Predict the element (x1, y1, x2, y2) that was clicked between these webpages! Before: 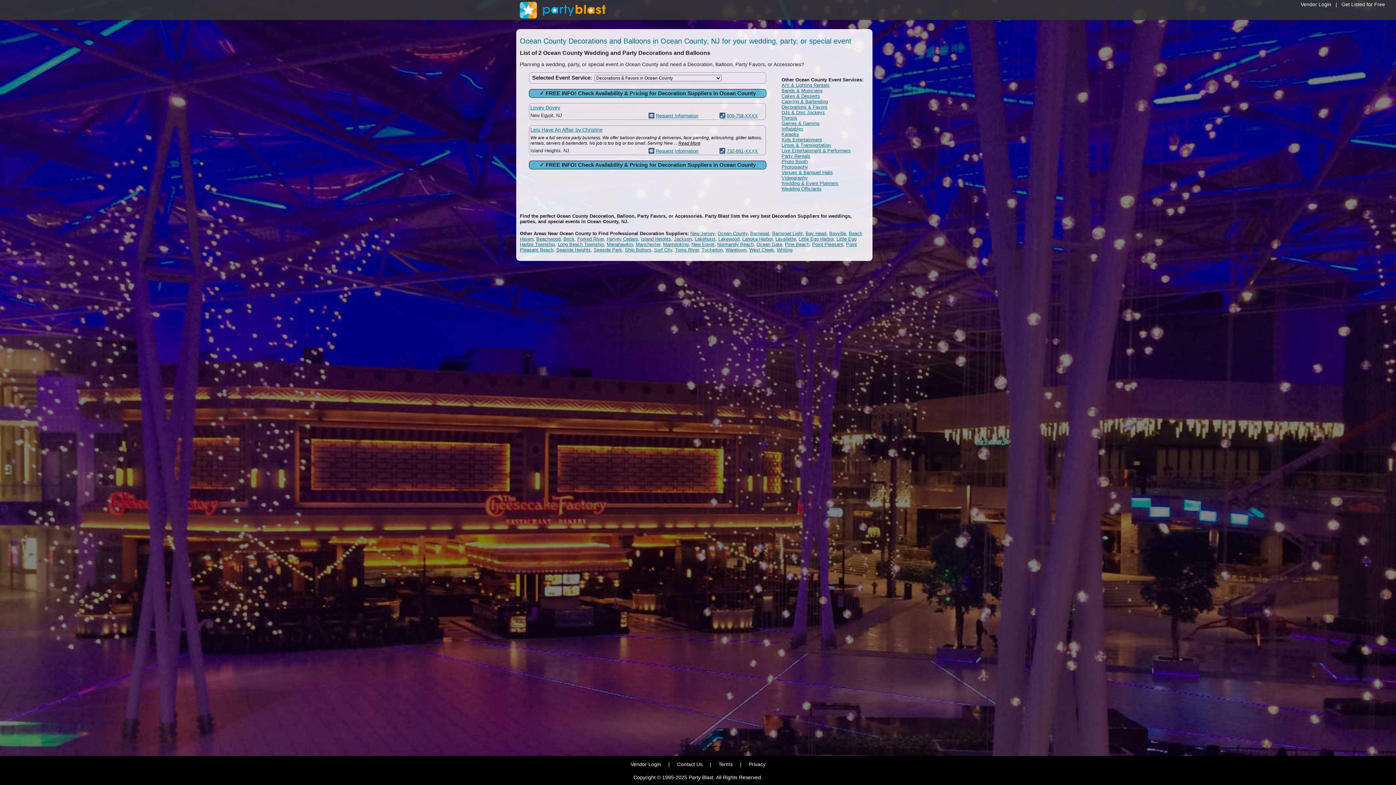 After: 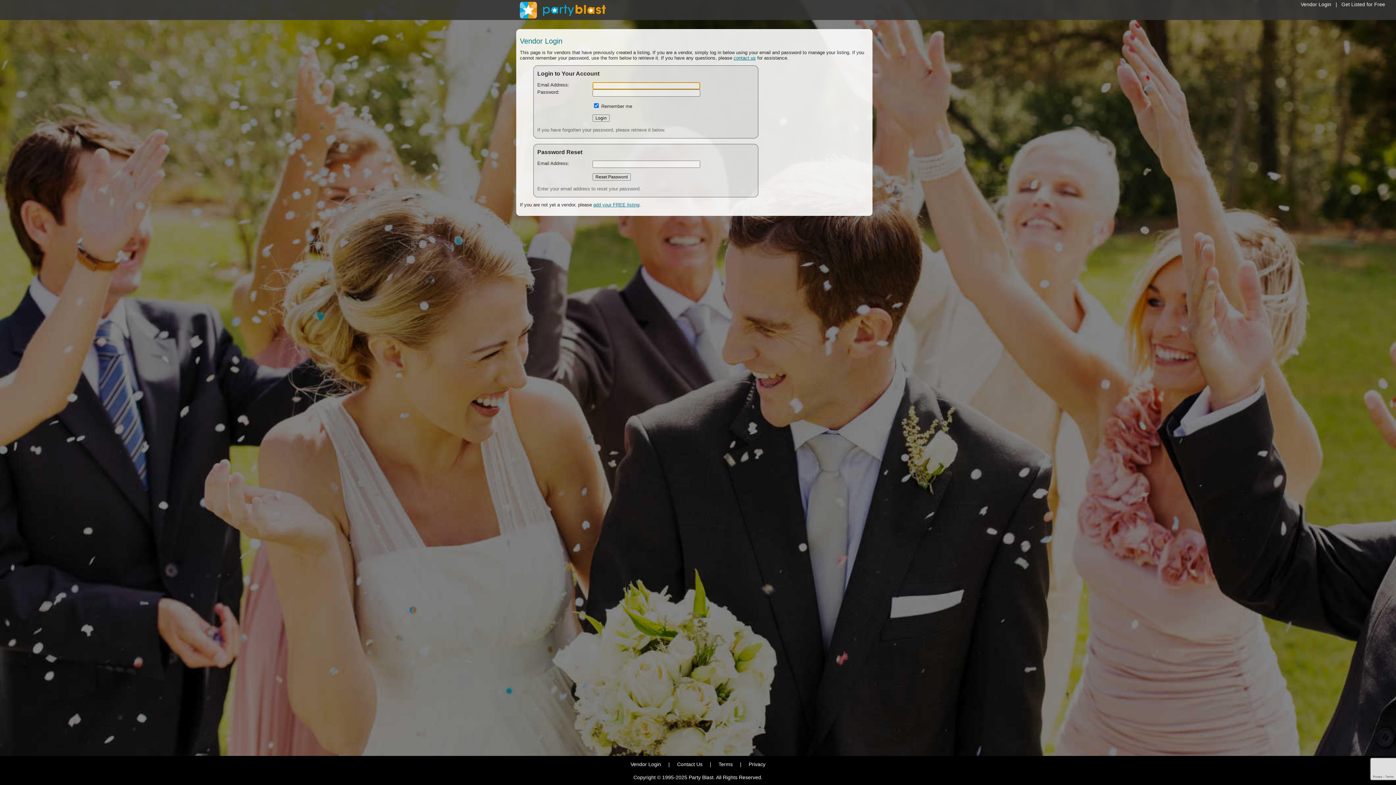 Action: bbox: (1301, 1, 1331, 7) label: Vendor Login